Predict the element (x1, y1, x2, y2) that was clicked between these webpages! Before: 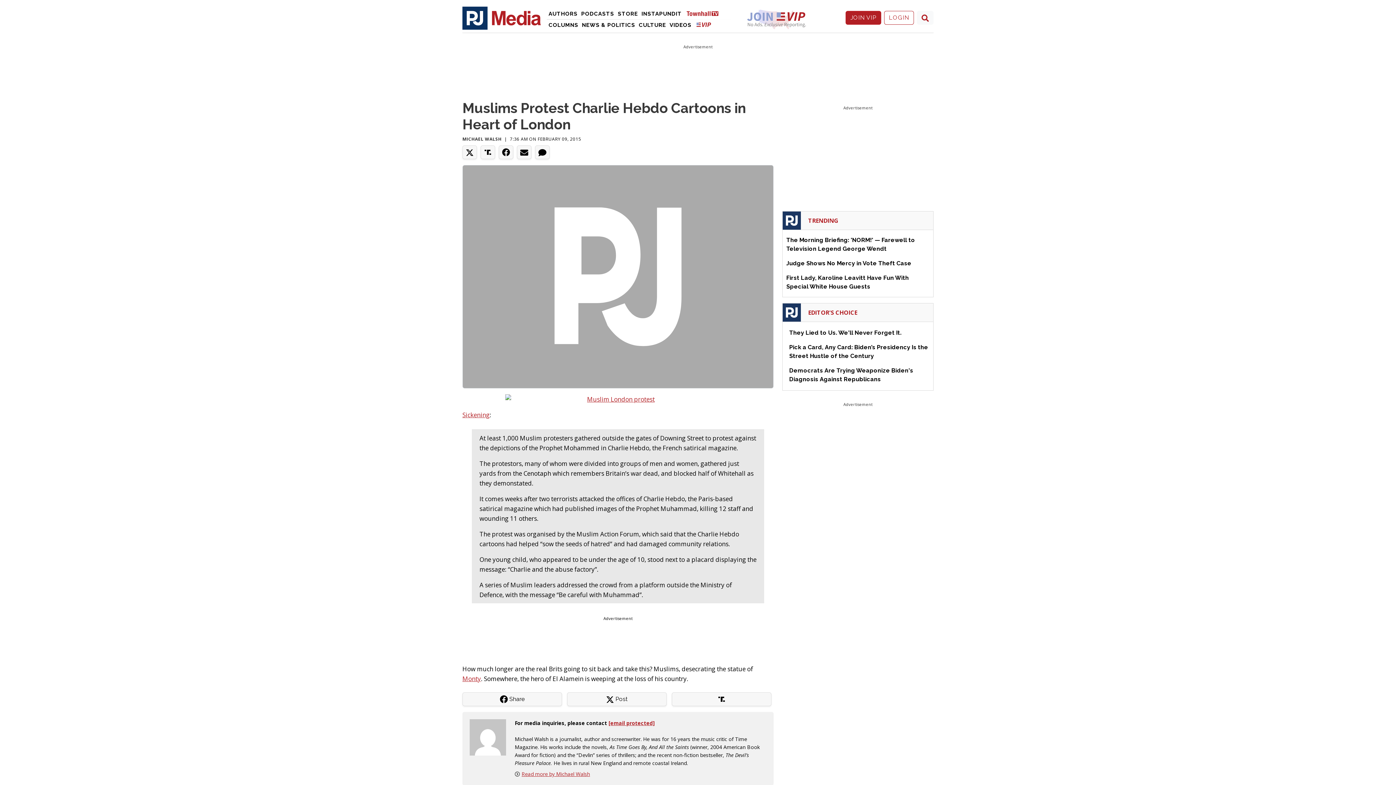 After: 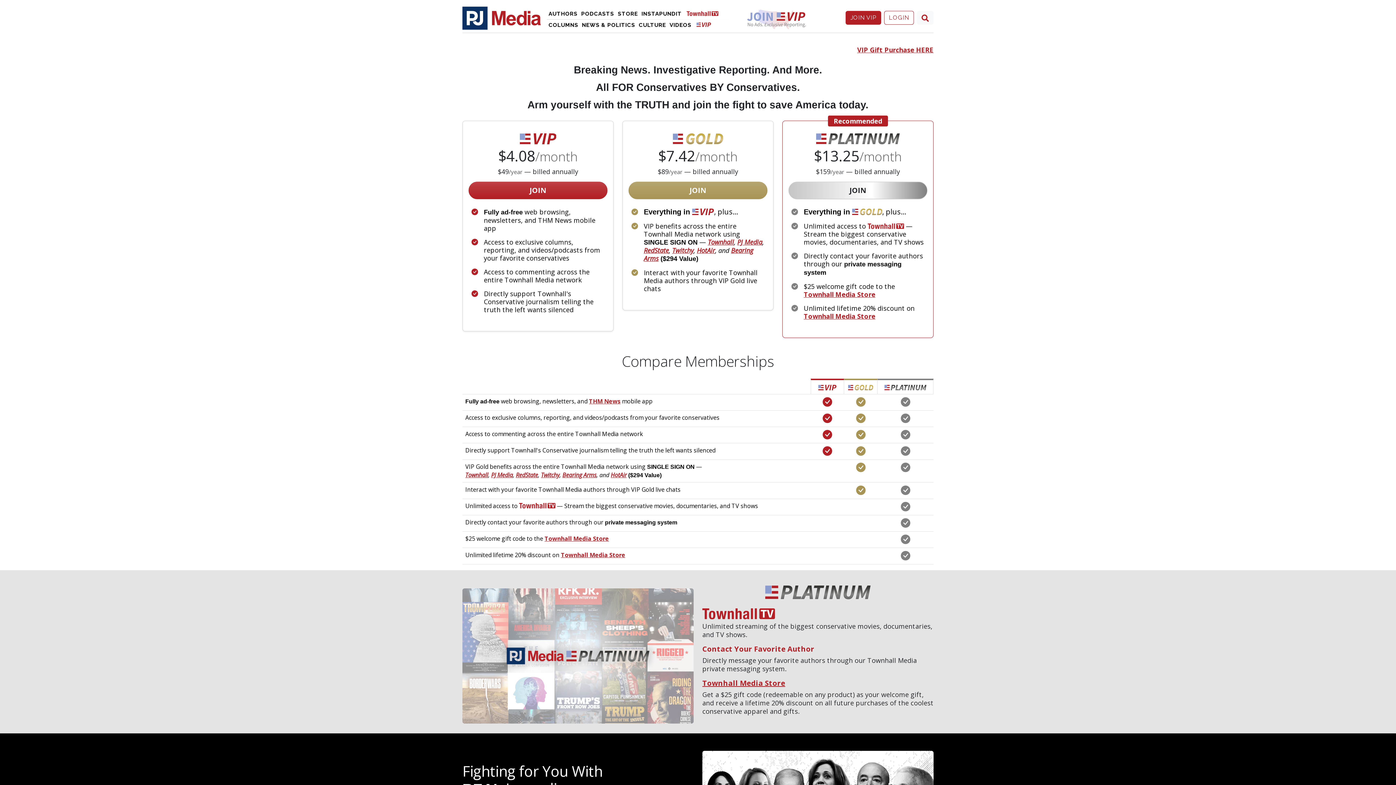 Action: bbox: (737, 3, 816, 29)